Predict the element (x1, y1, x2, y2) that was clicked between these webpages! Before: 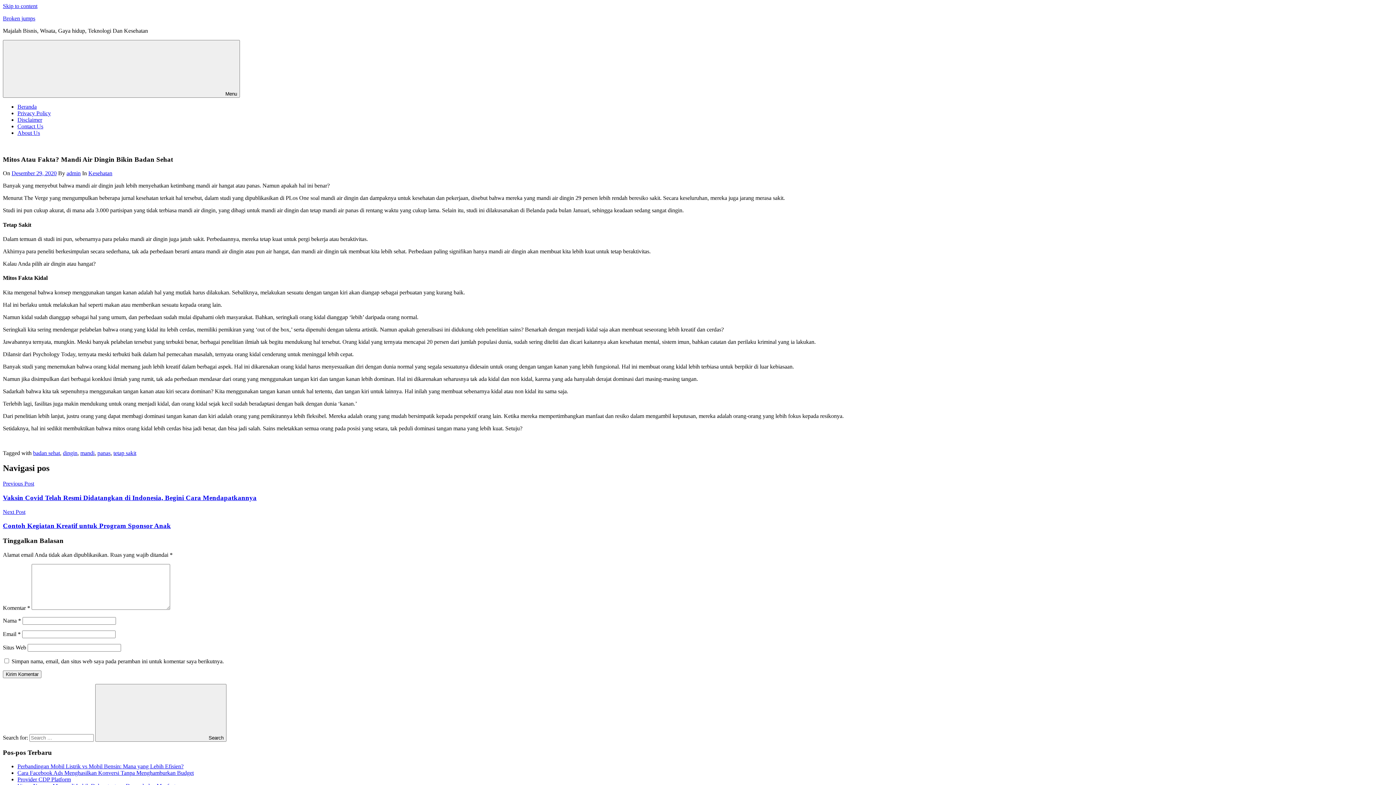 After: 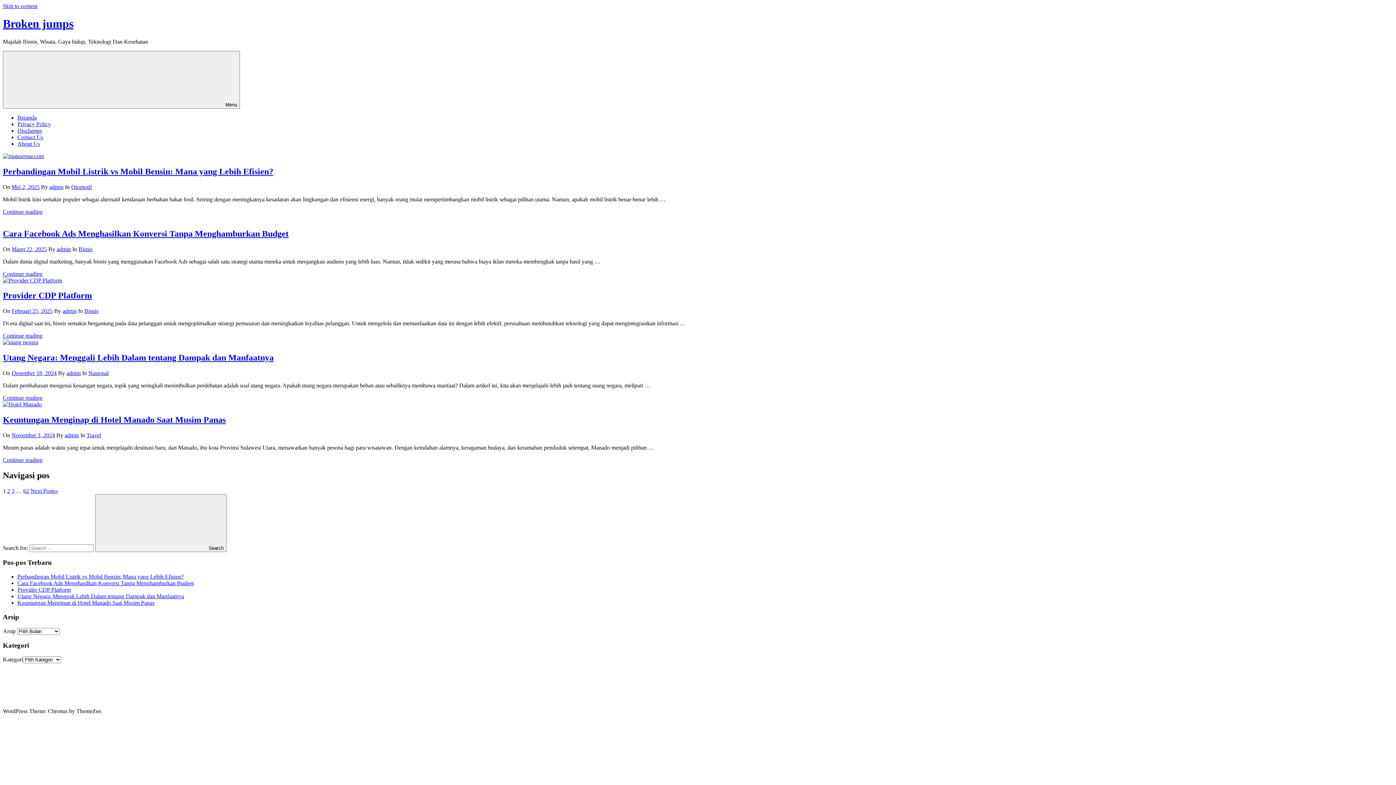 Action: bbox: (2, 15, 35, 21) label: Broken jumps